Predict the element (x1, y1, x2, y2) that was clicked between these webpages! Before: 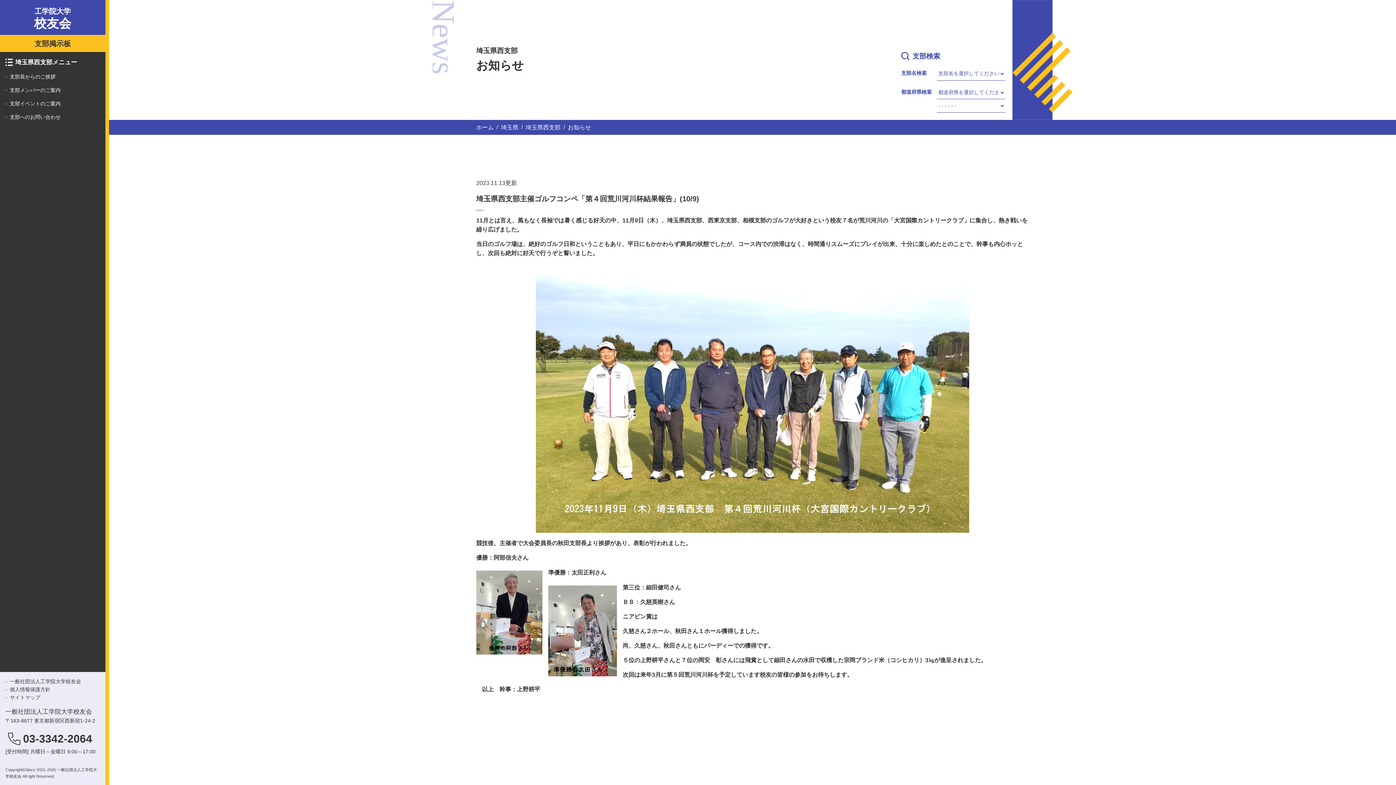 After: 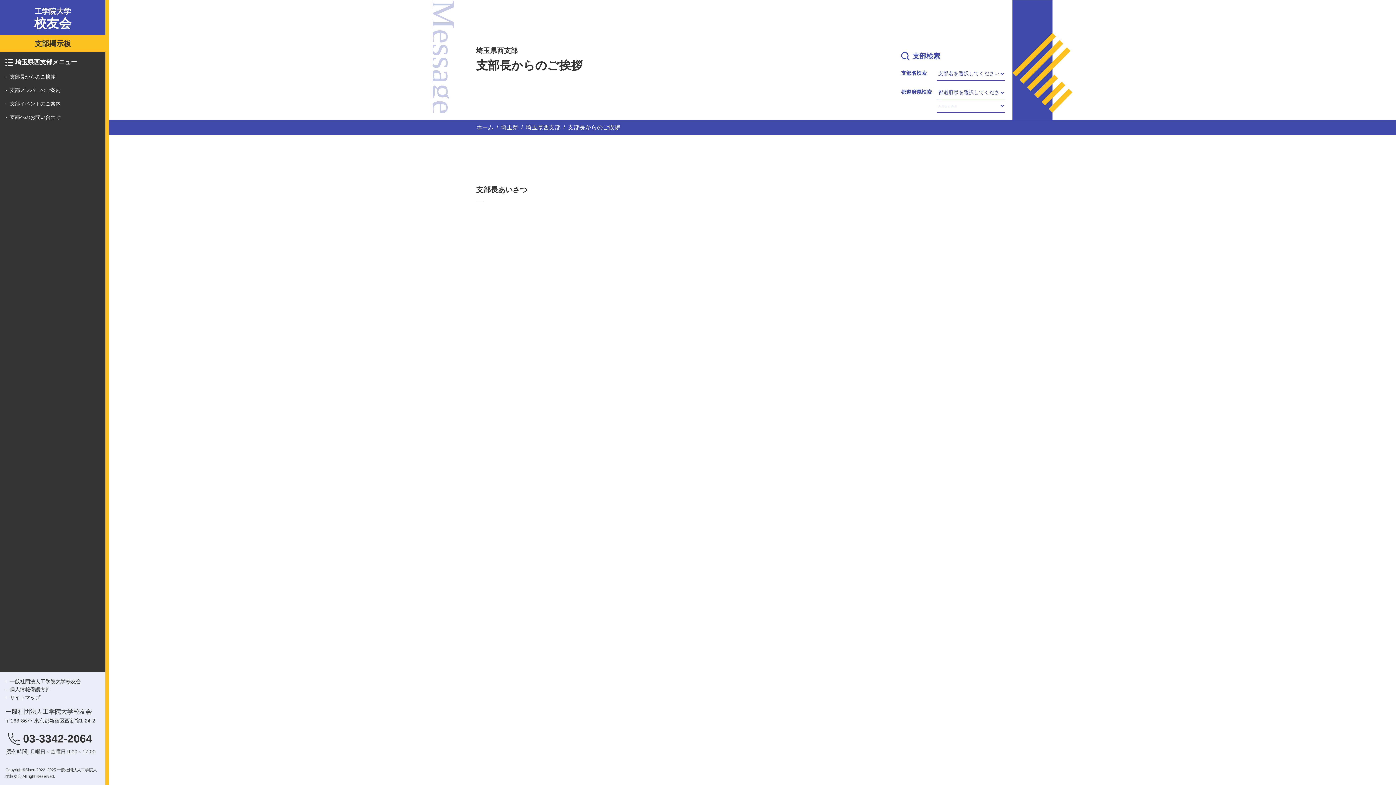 Action: label: 支部長からのご挨拶 bbox: (5, 72, 100, 80)